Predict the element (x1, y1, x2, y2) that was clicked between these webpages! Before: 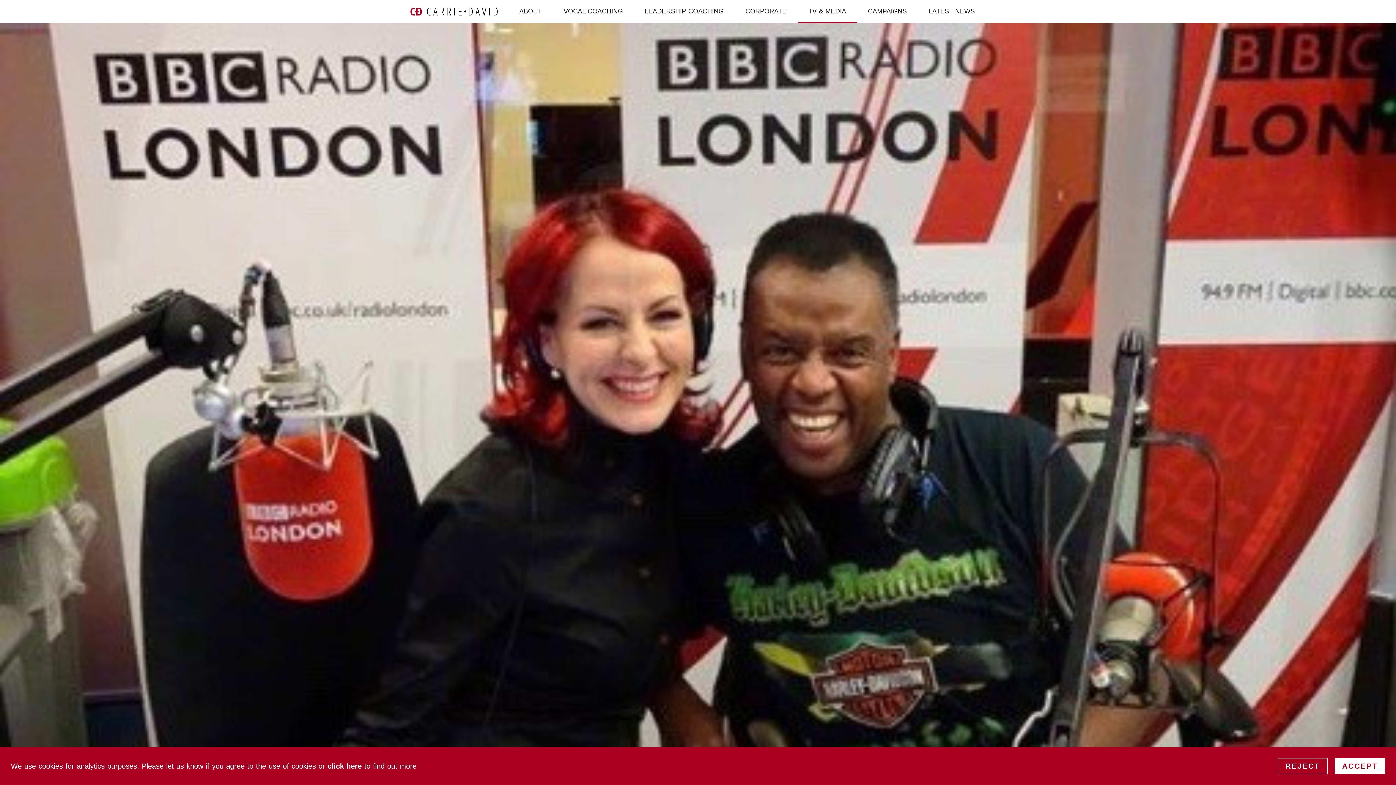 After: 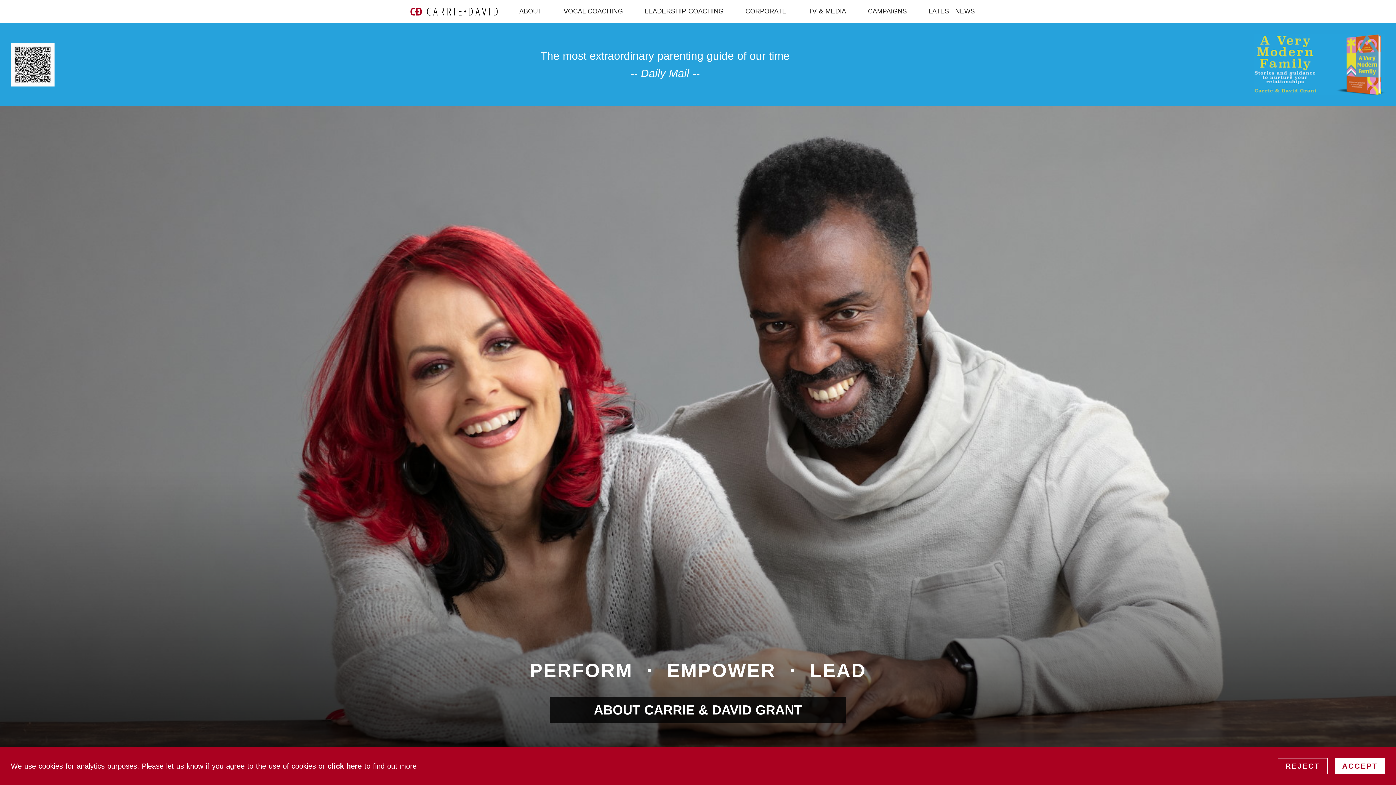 Action: bbox: (410, 0, 497, 23)